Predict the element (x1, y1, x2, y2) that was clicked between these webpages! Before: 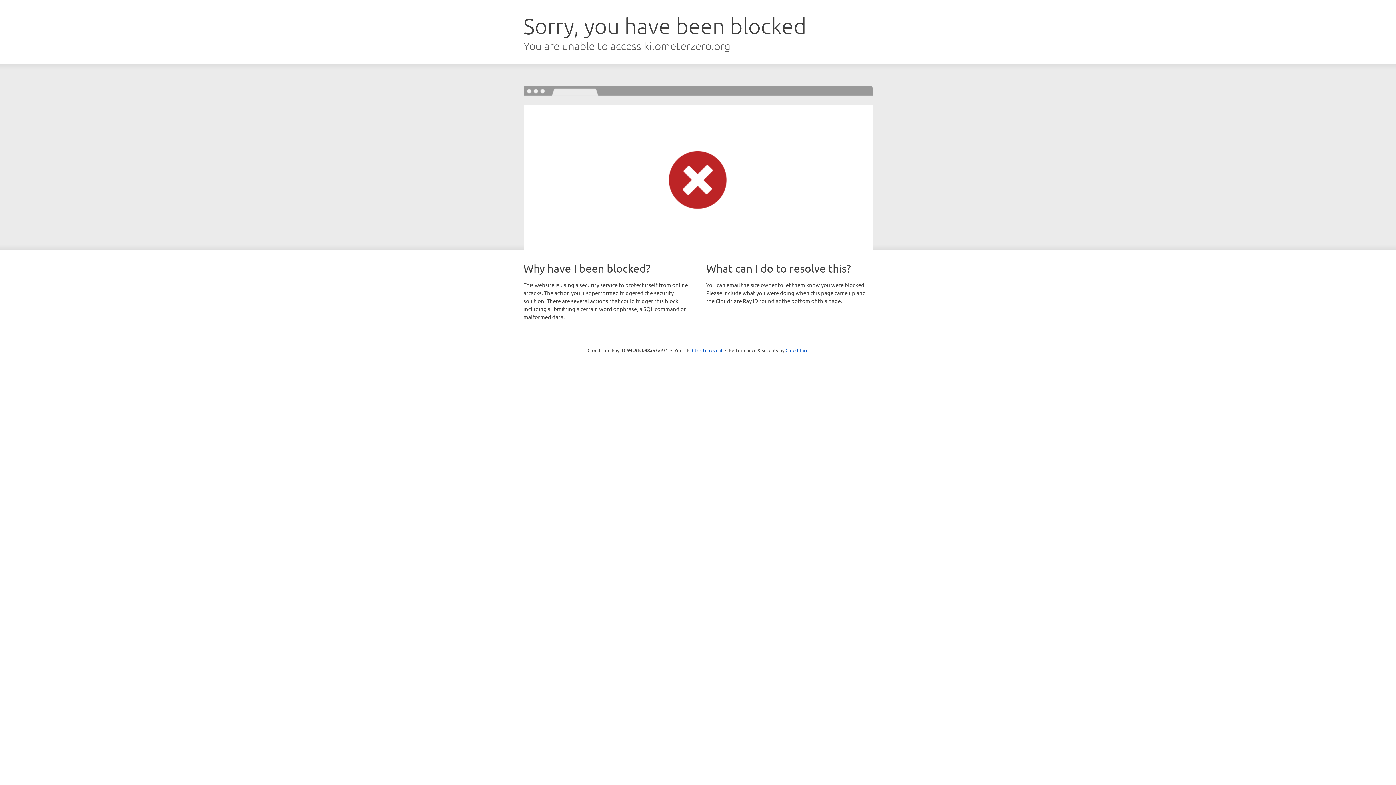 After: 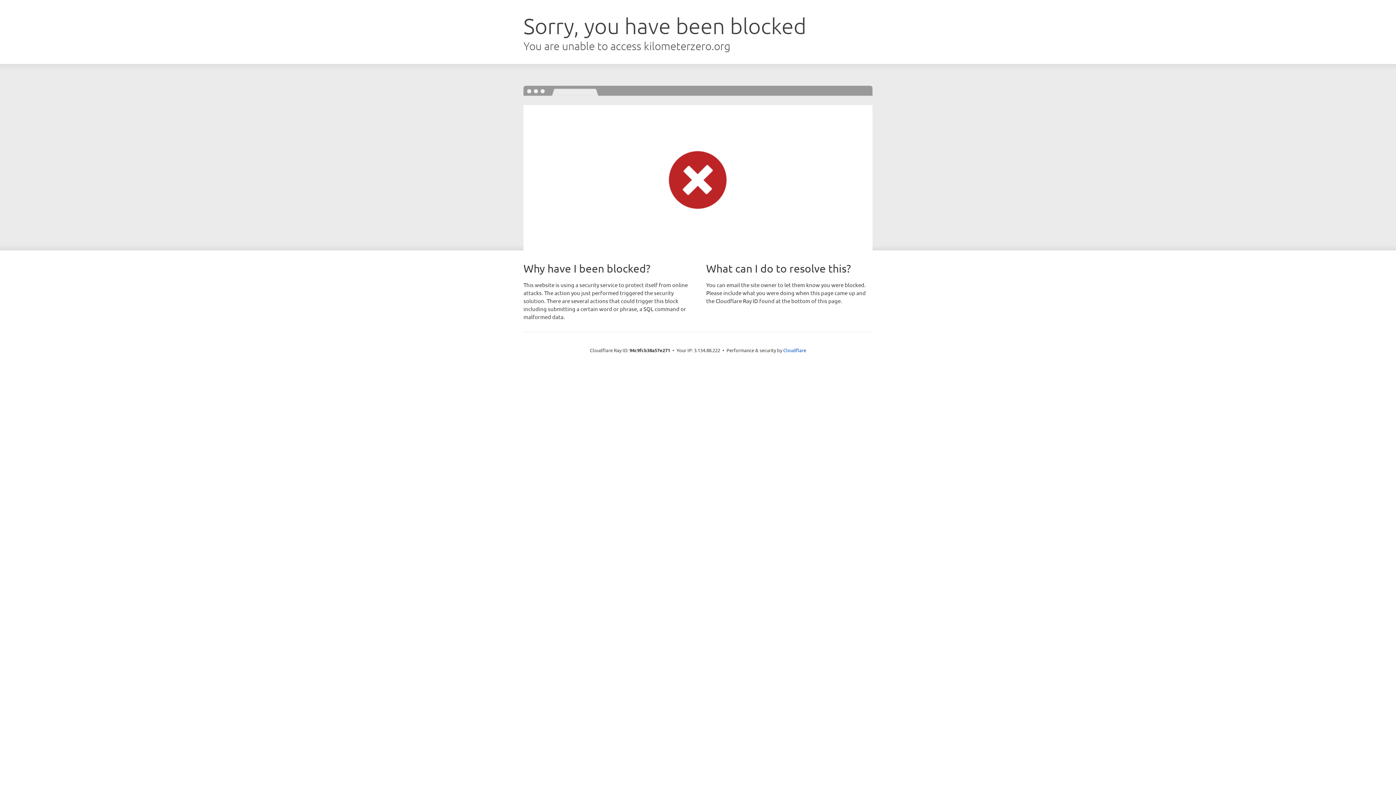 Action: label: Click to reveal bbox: (692, 346, 722, 353)